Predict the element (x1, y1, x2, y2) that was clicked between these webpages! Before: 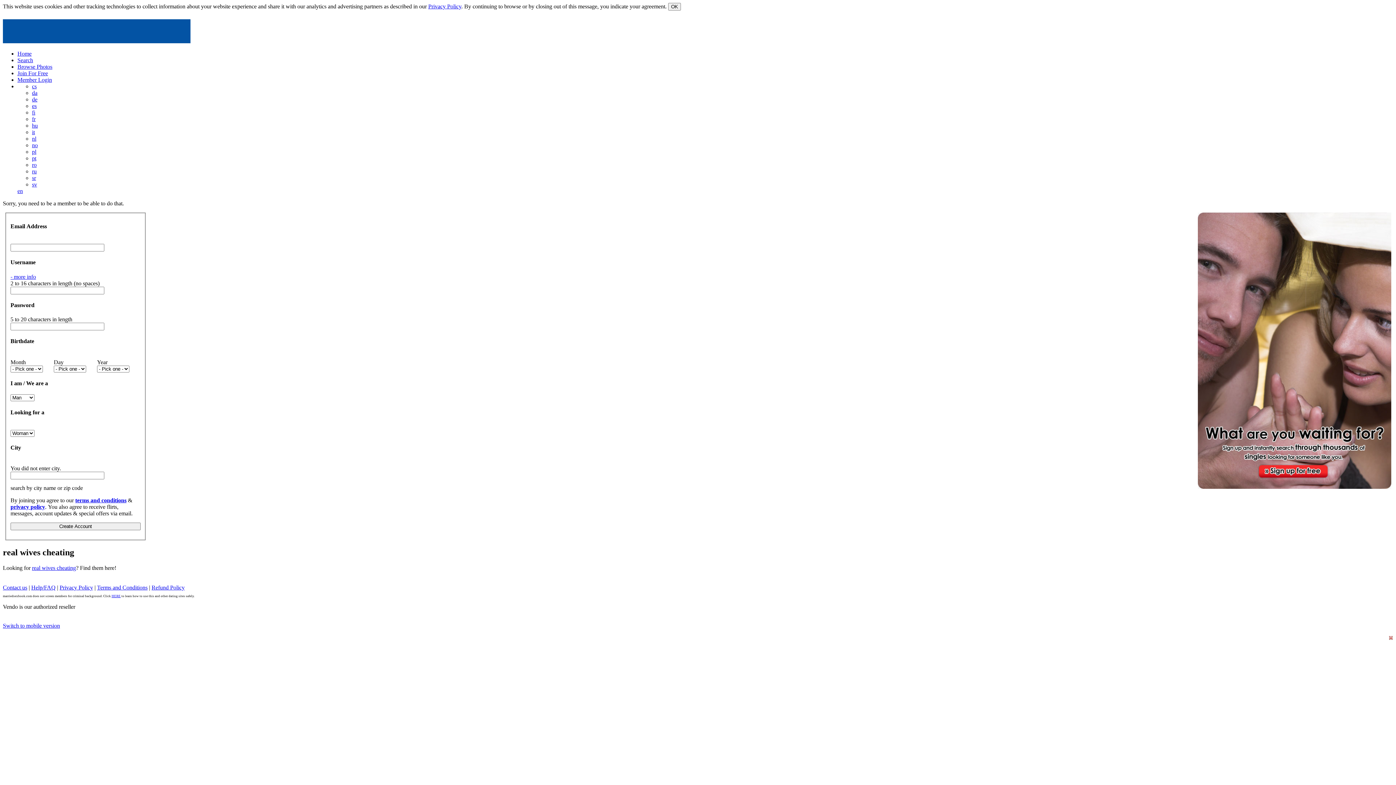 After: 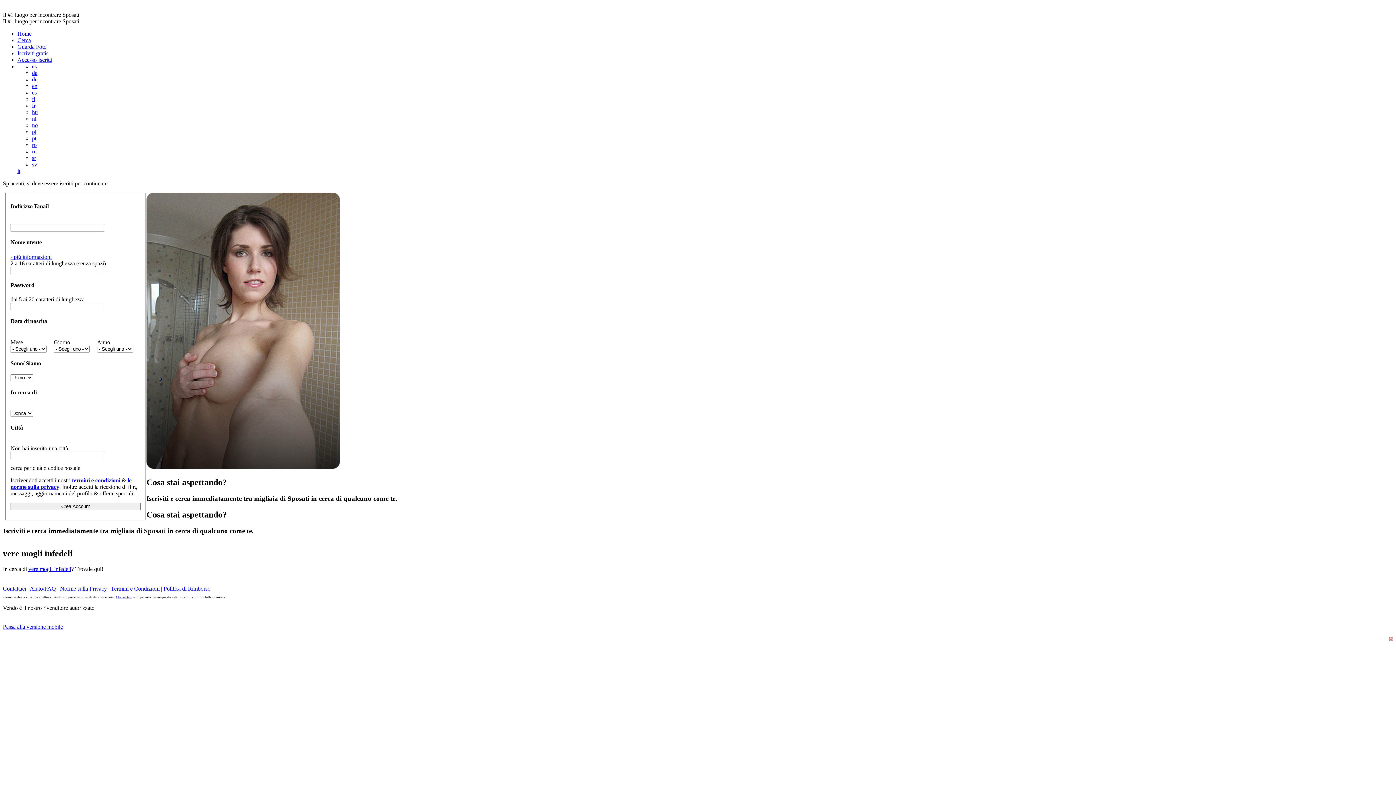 Action: bbox: (32, 129, 34, 135) label: it